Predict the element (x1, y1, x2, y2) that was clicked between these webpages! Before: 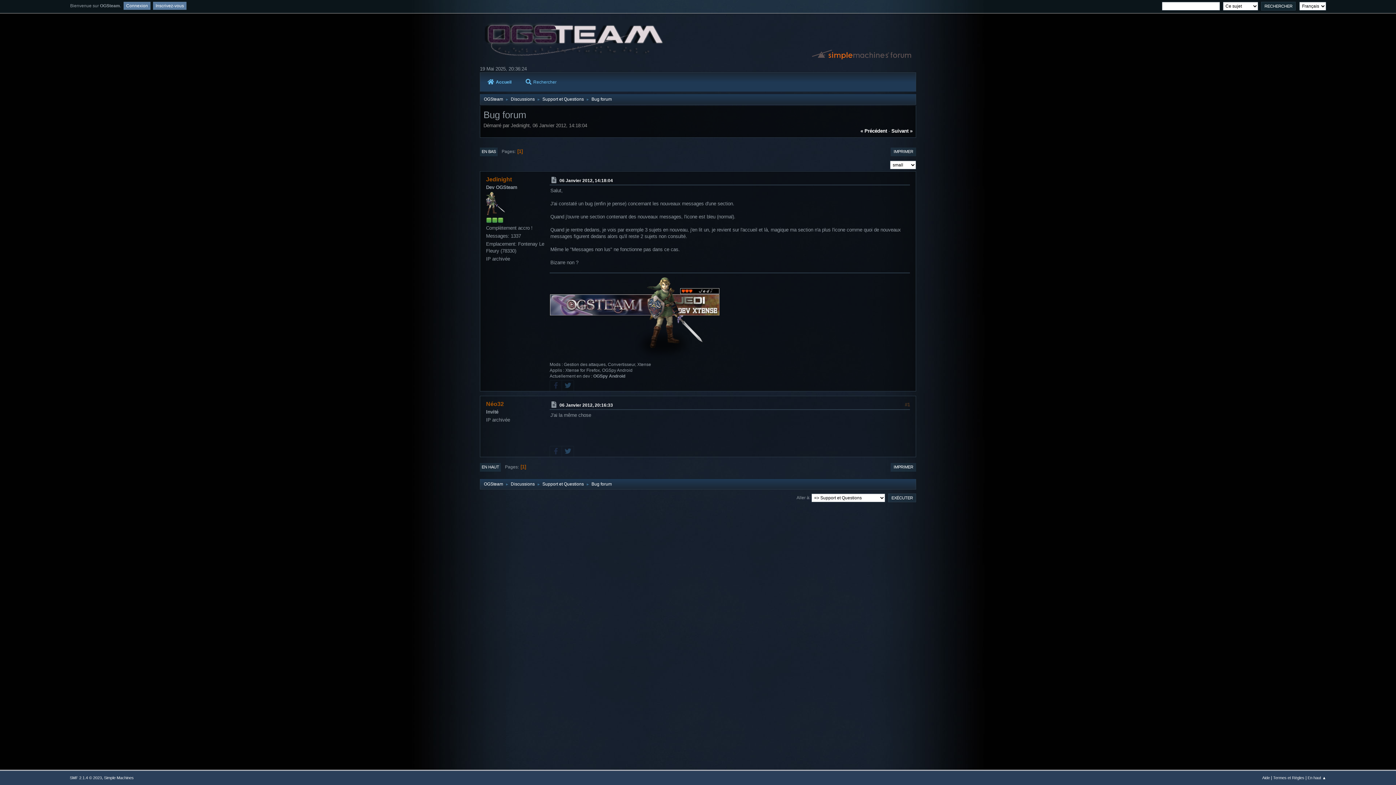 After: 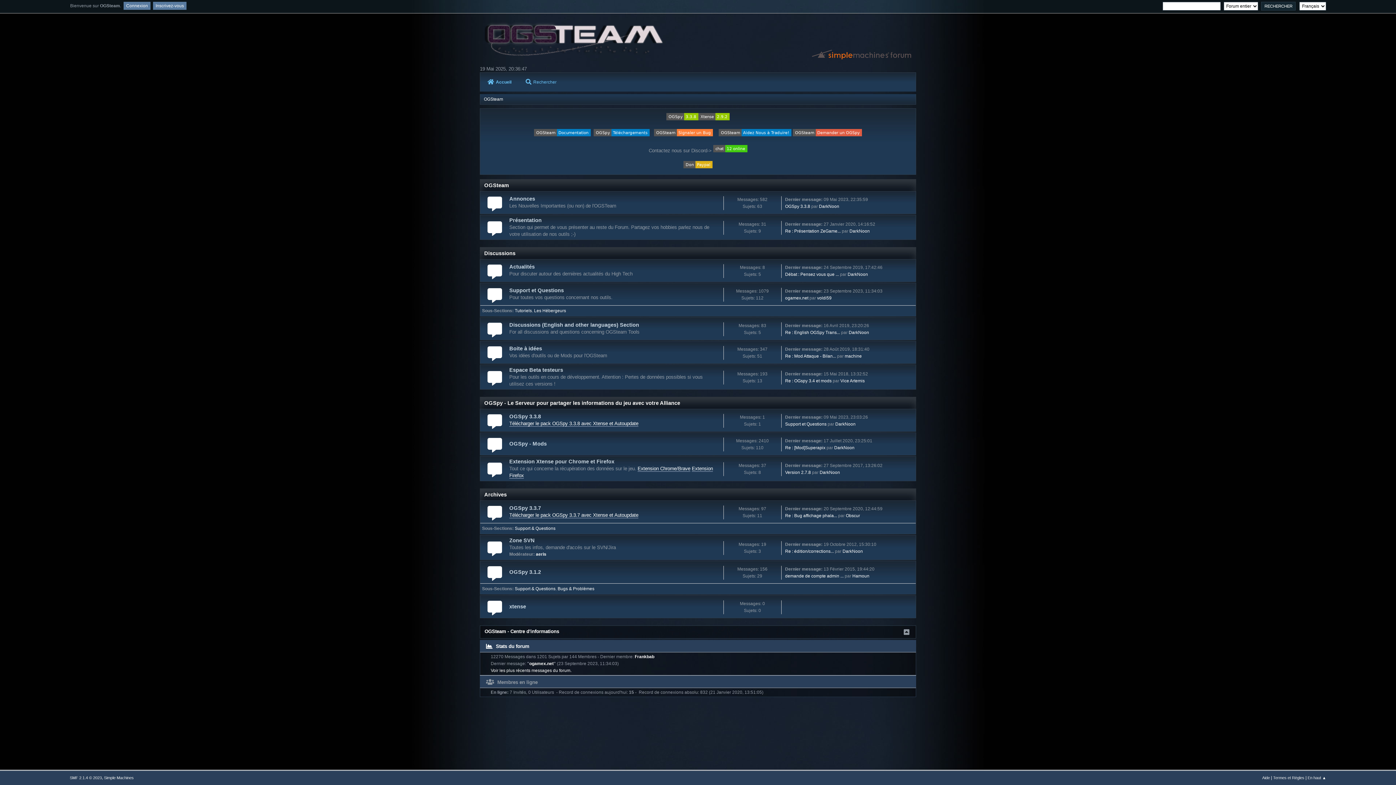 Action: label: OGSteam bbox: (484, 477, 503, 488)